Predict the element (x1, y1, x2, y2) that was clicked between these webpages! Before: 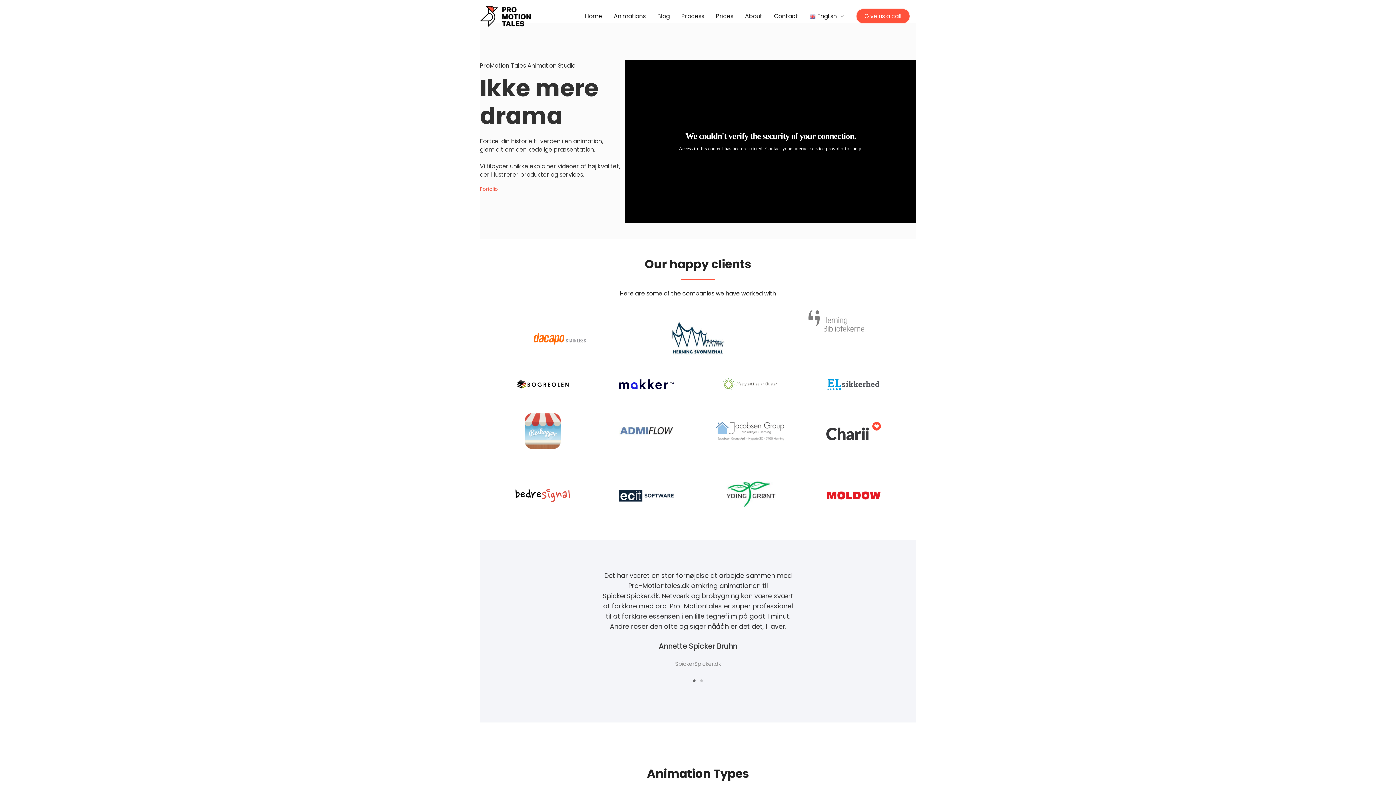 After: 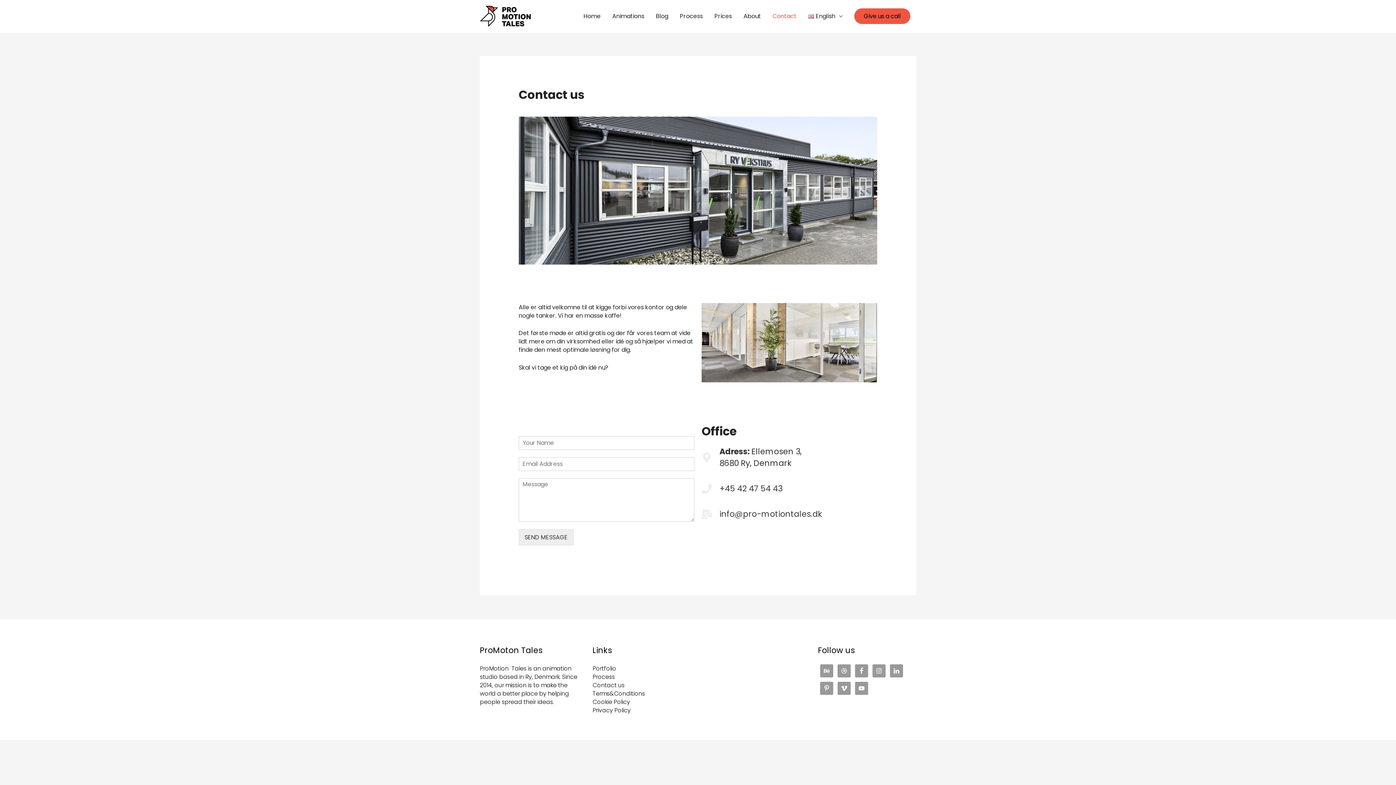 Action: bbox: (768, 4, 804, 28) label: Contact